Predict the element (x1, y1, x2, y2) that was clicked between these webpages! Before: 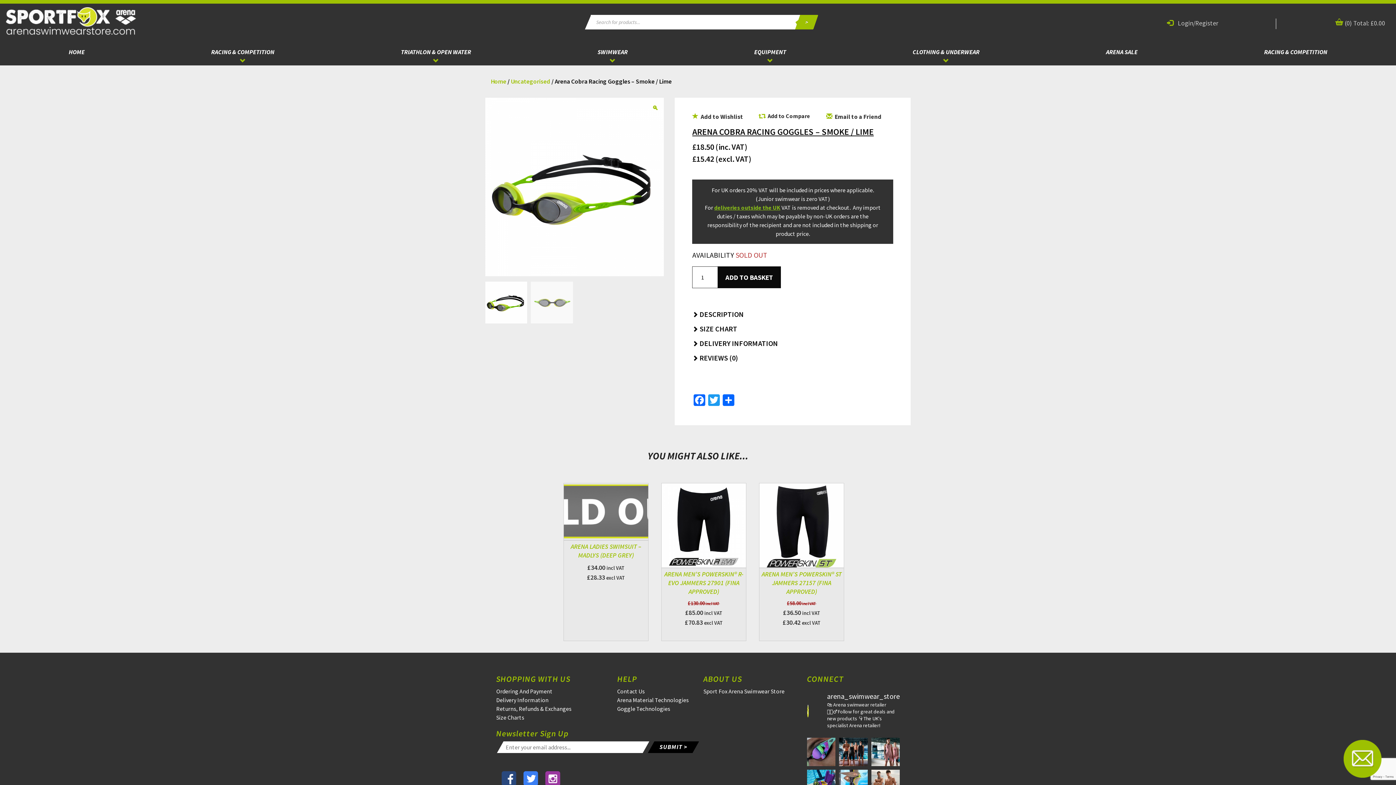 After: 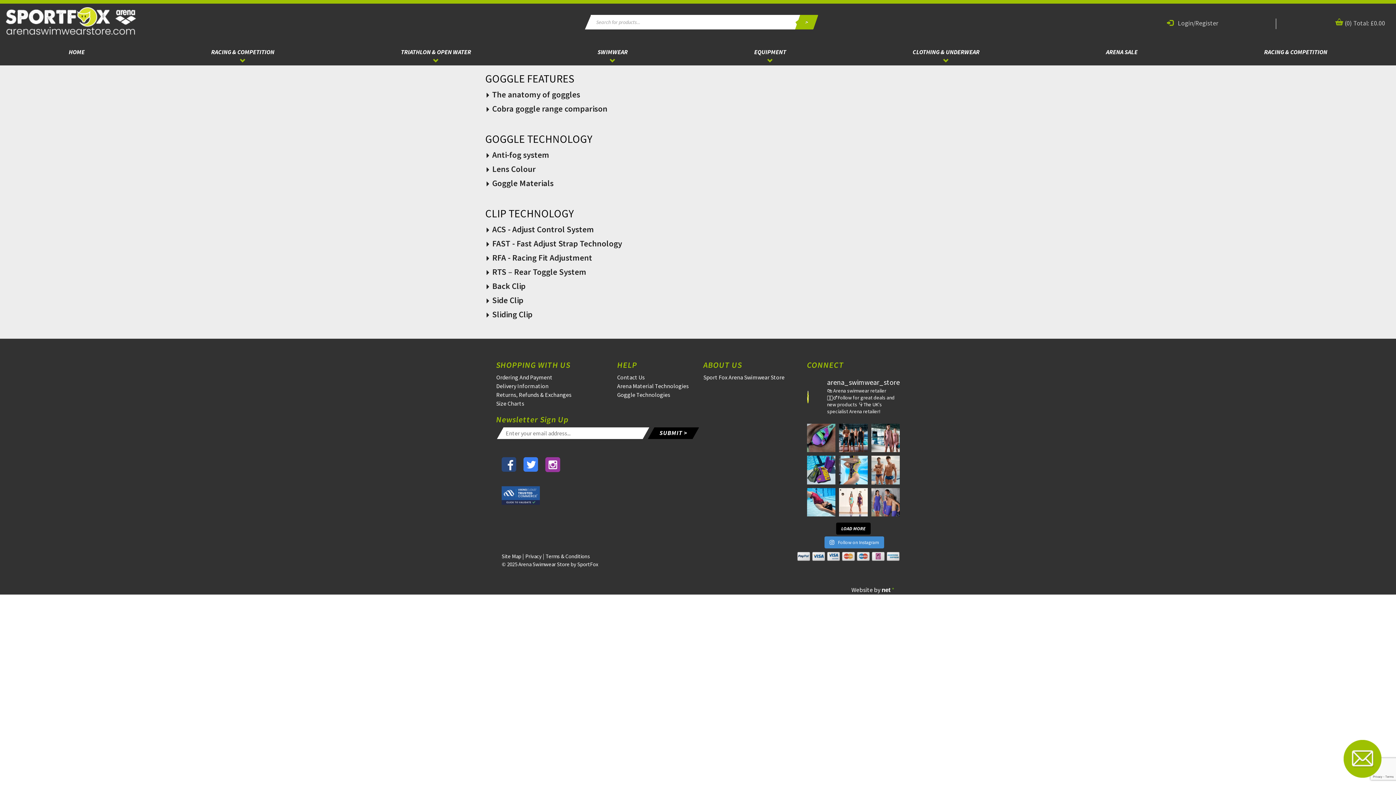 Action: label: Goggle Technologies bbox: (617, 705, 670, 712)